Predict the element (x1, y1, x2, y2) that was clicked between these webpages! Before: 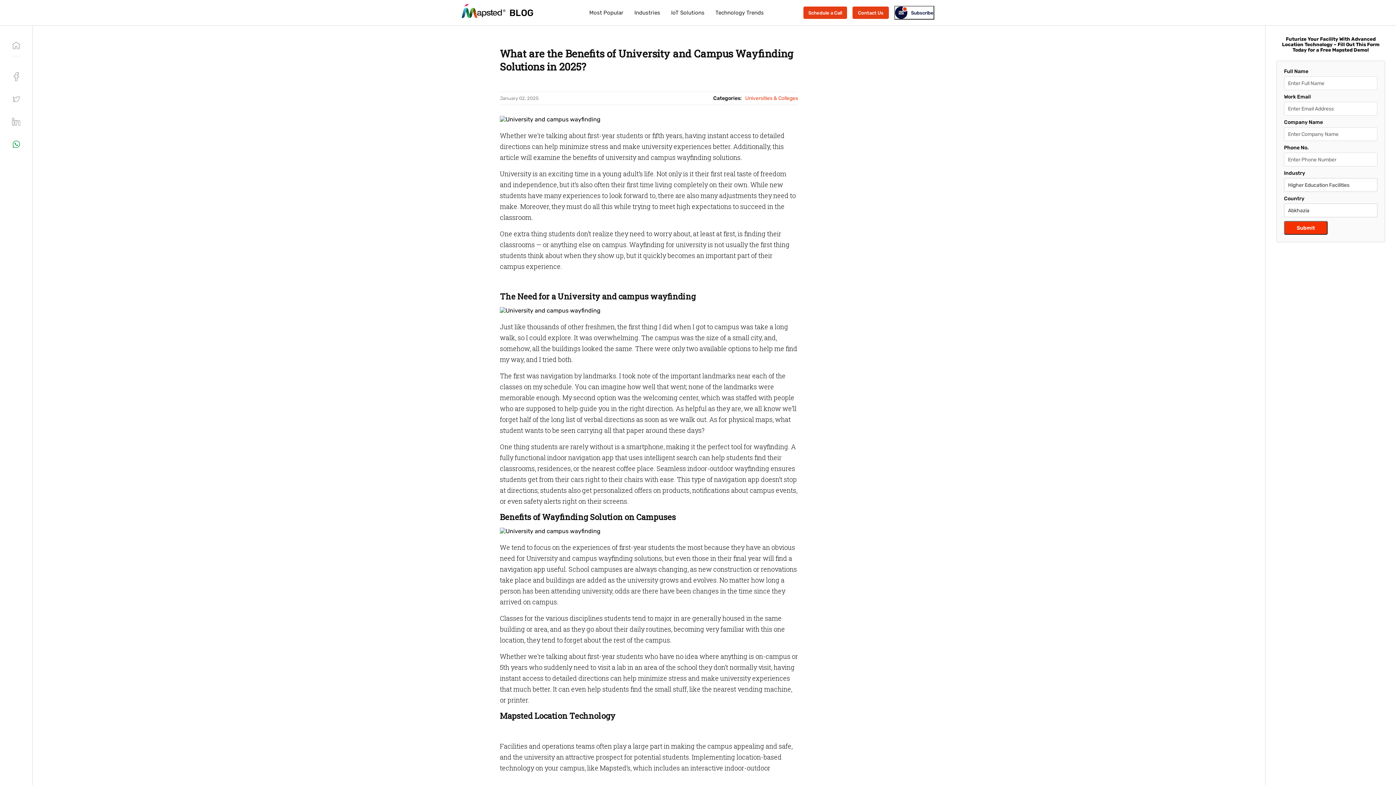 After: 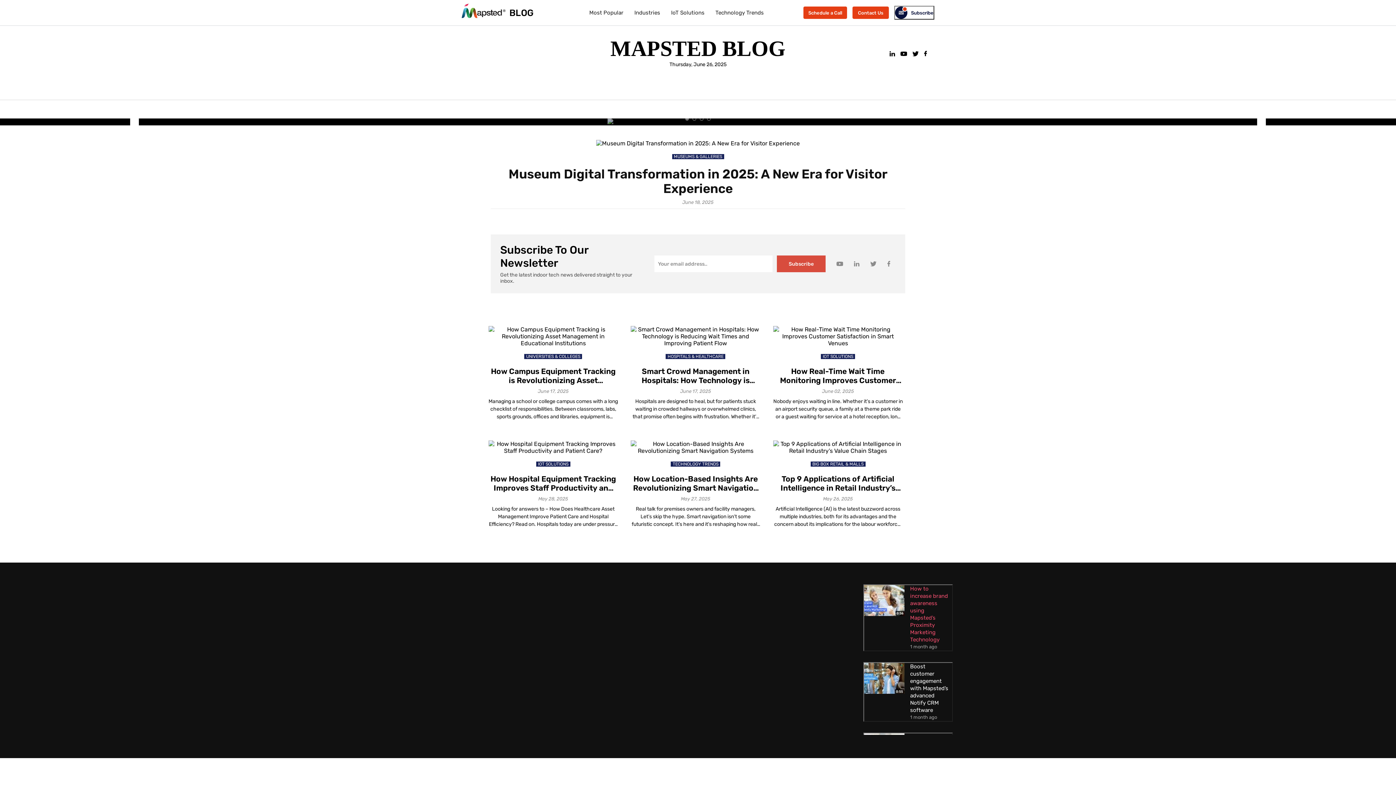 Action: label: BLOG bbox: (509, 7, 533, 18)